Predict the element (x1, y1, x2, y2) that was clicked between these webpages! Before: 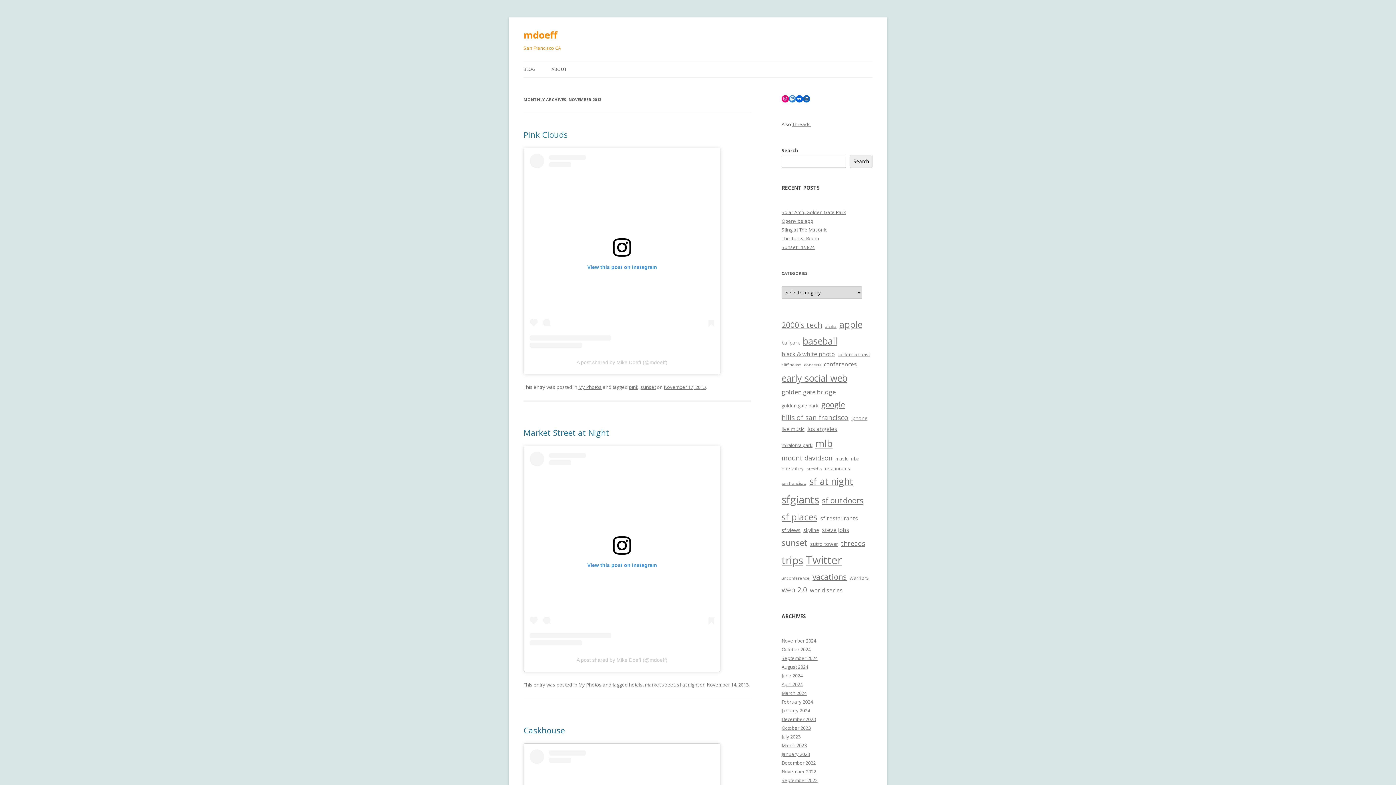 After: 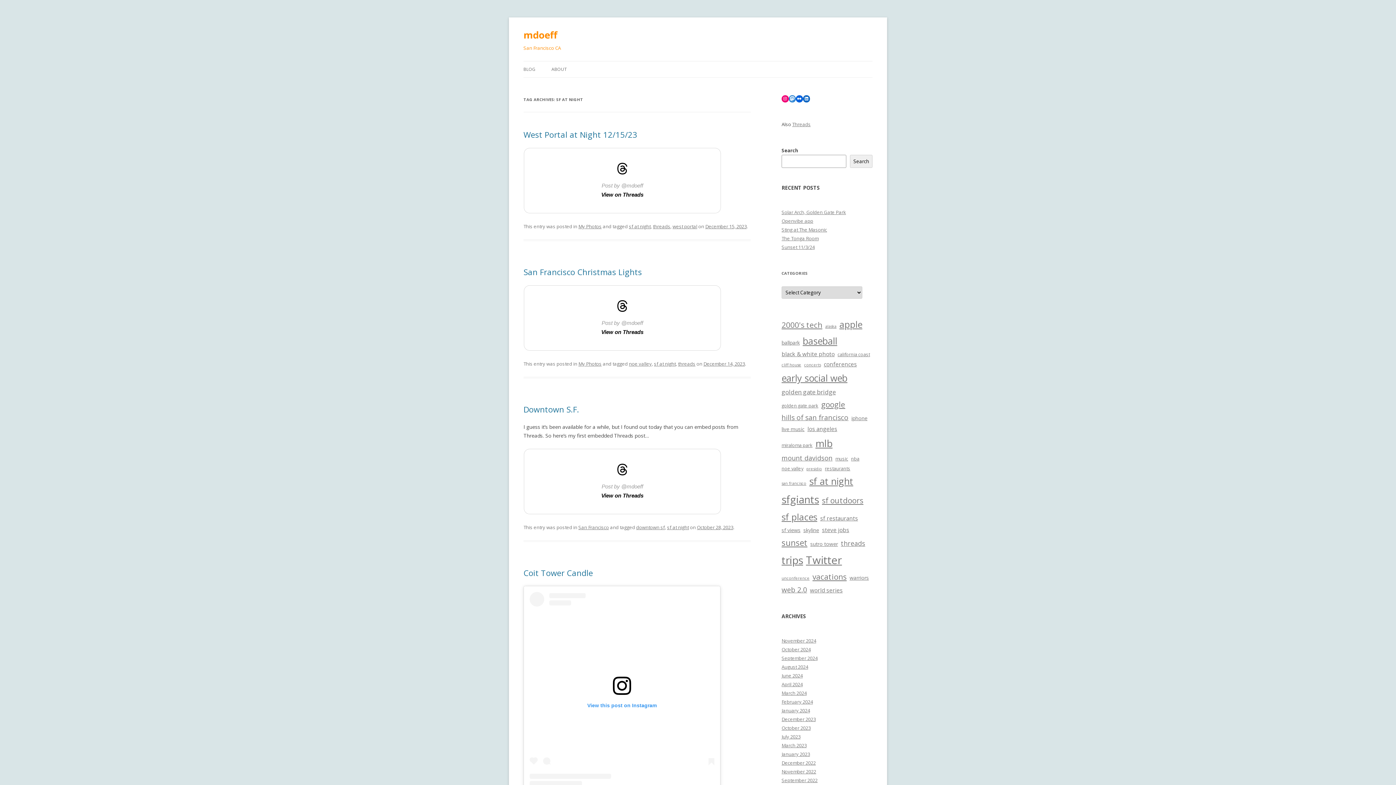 Action: bbox: (677, 681, 698, 688) label: sf at night